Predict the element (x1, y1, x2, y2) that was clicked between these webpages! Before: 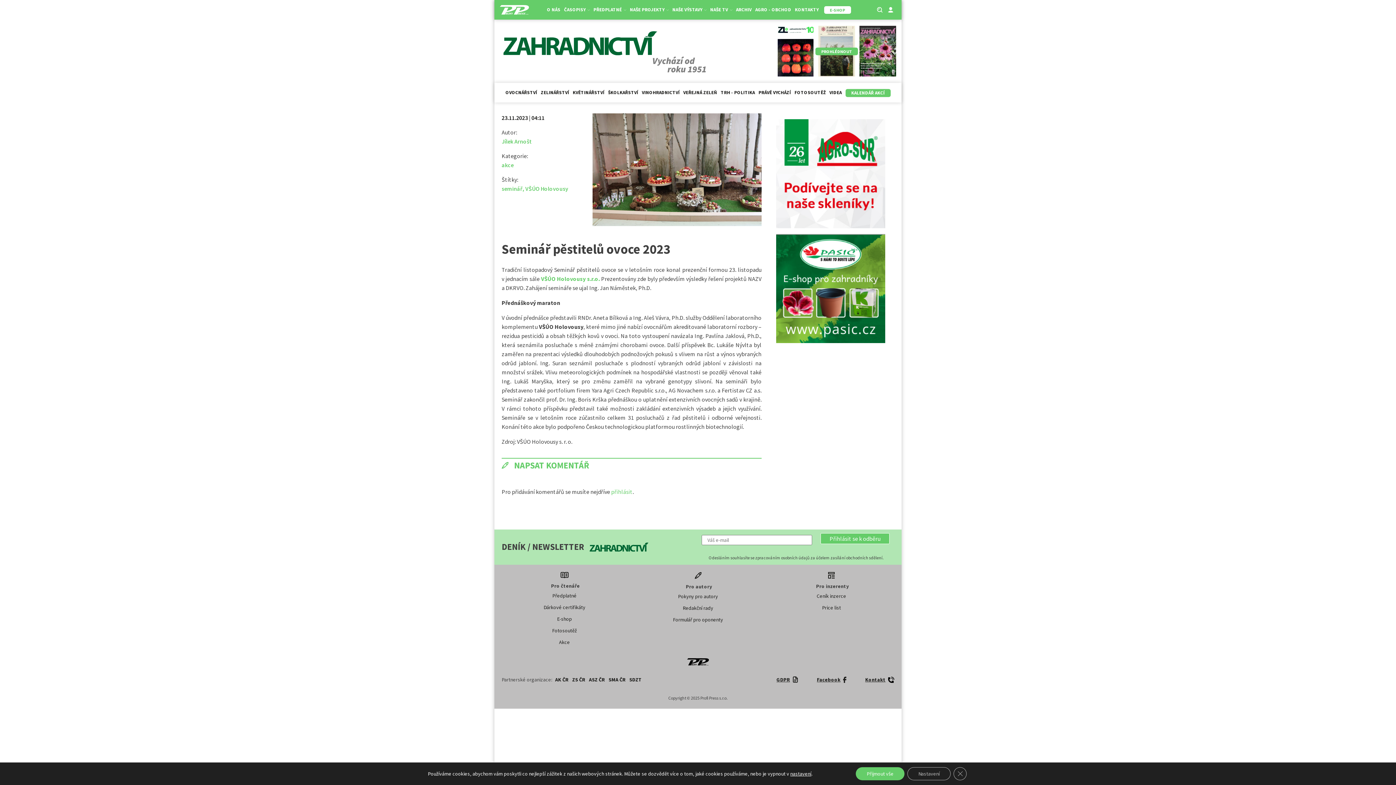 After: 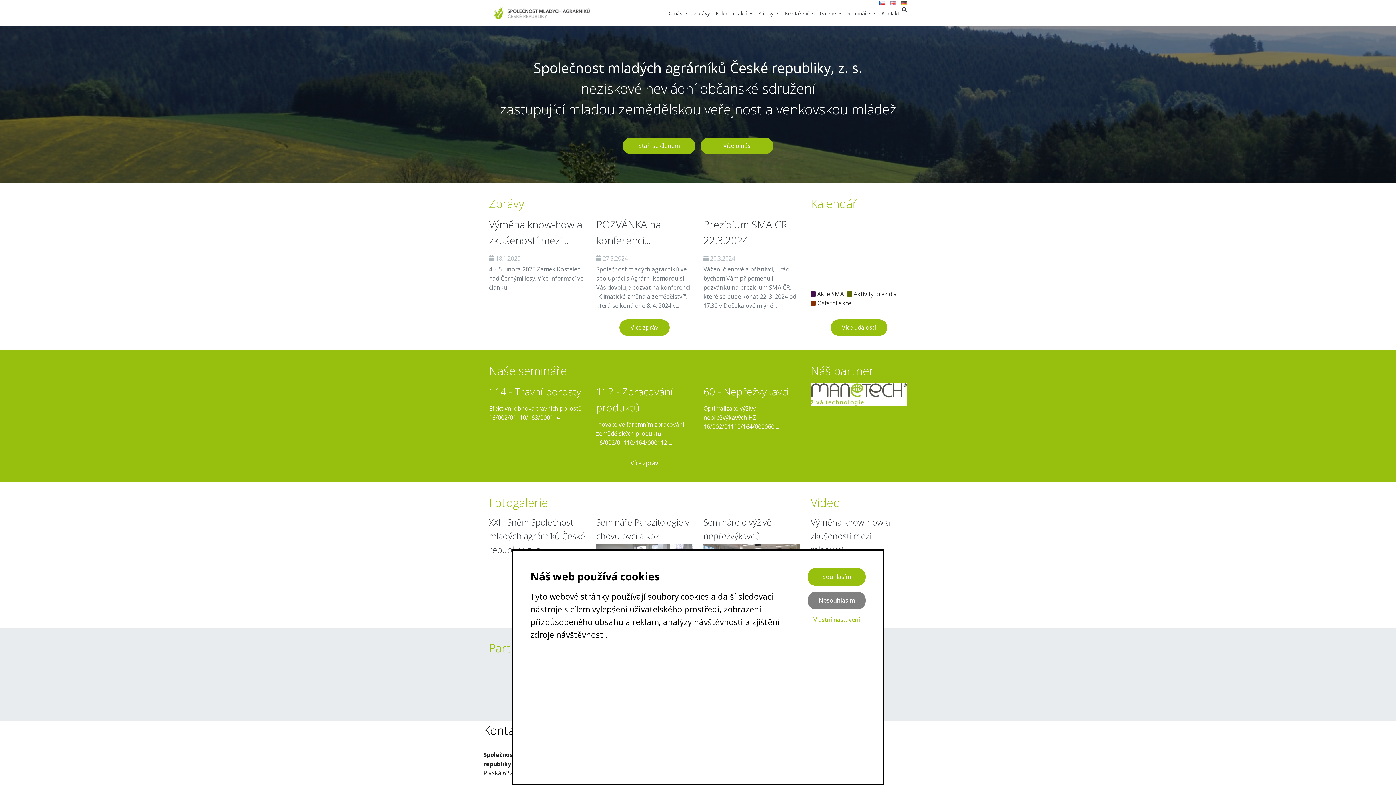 Action: bbox: (606, 676, 627, 684) label: SMA ČR